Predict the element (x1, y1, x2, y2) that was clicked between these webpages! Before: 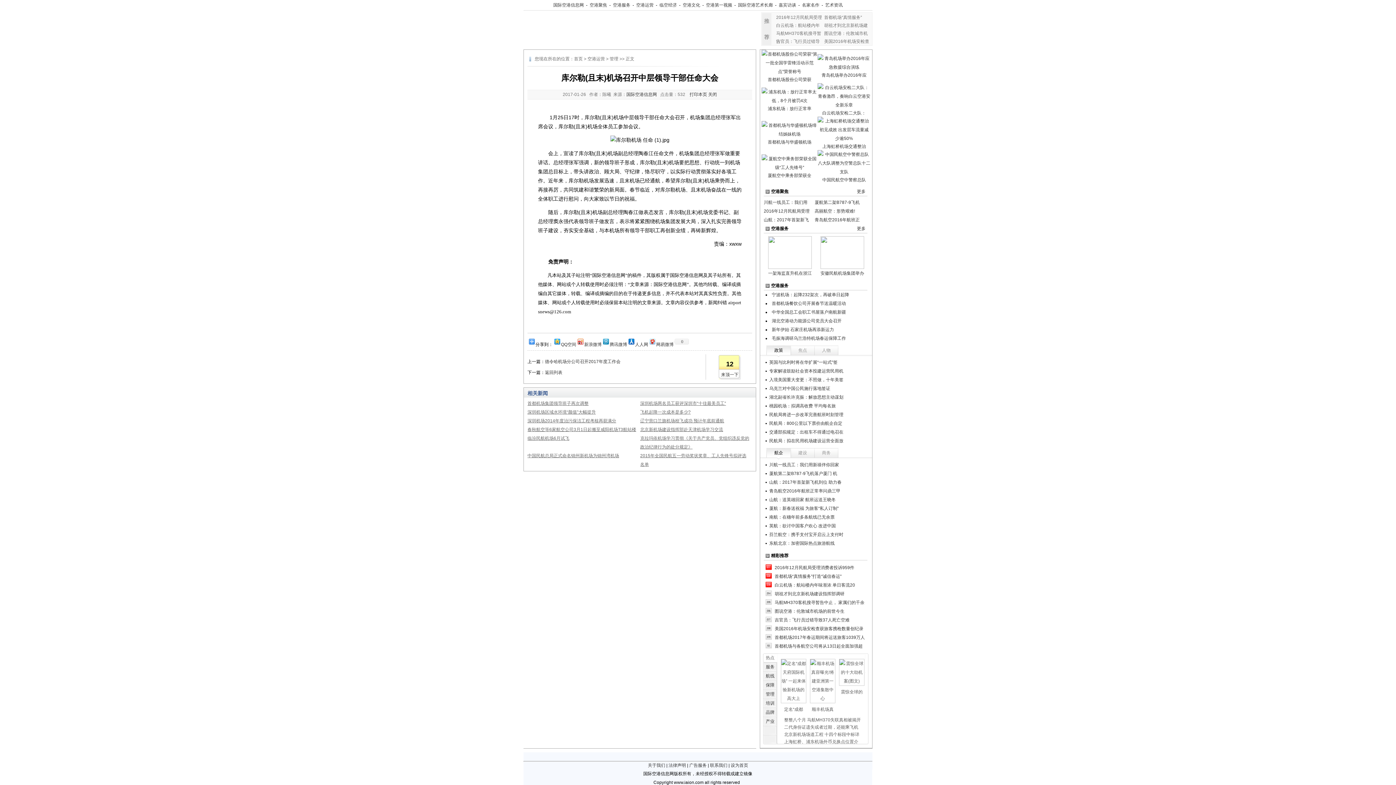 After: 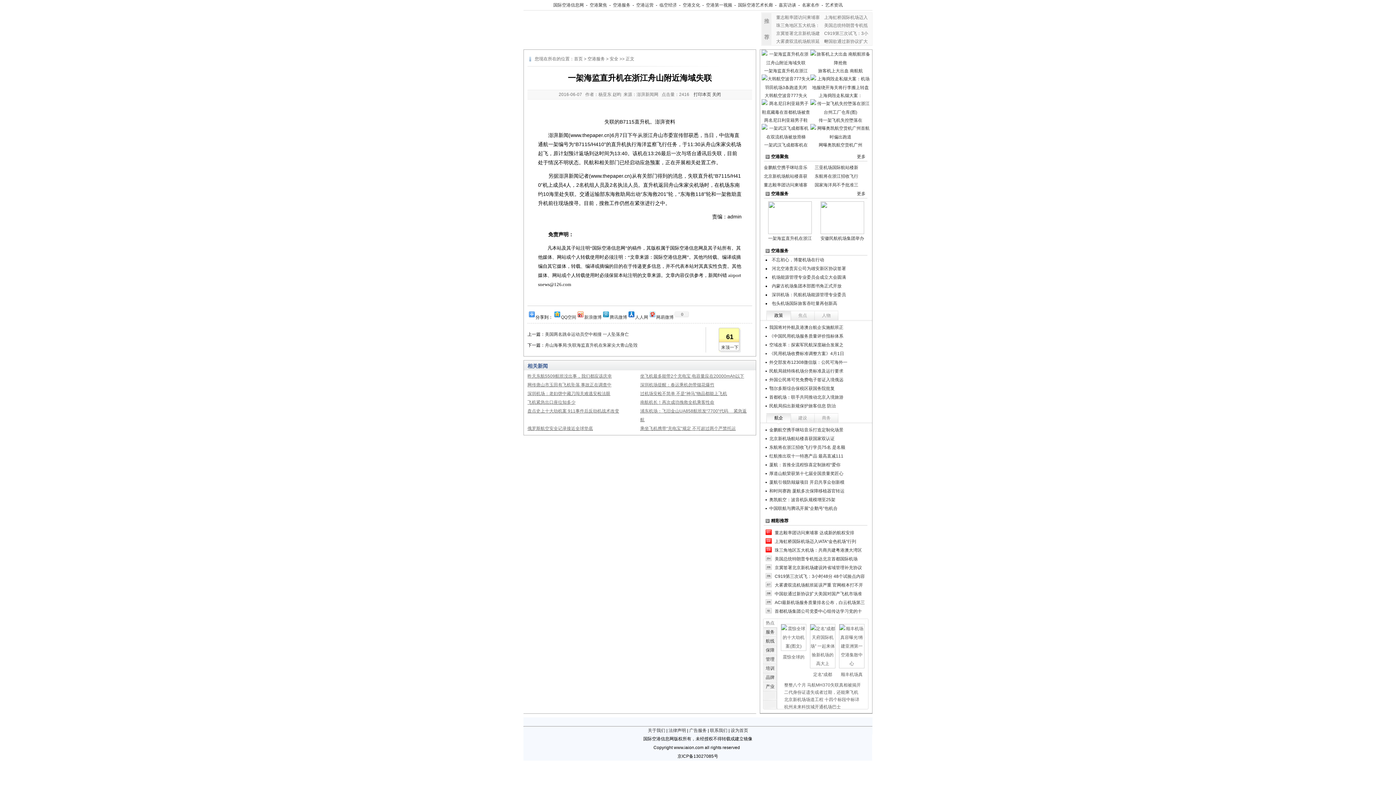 Action: bbox: (768, 270, 812, 276) label: 一架海监直升机在浙江